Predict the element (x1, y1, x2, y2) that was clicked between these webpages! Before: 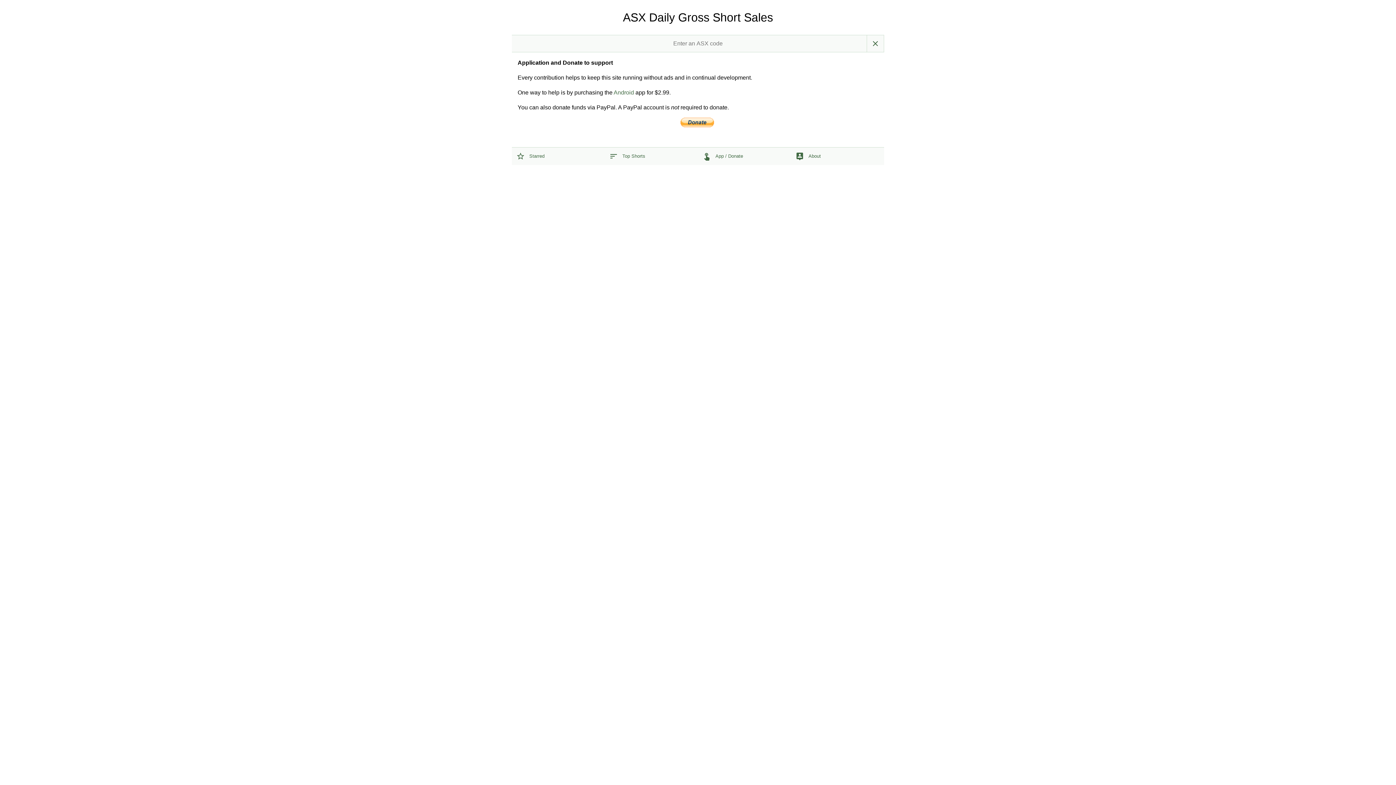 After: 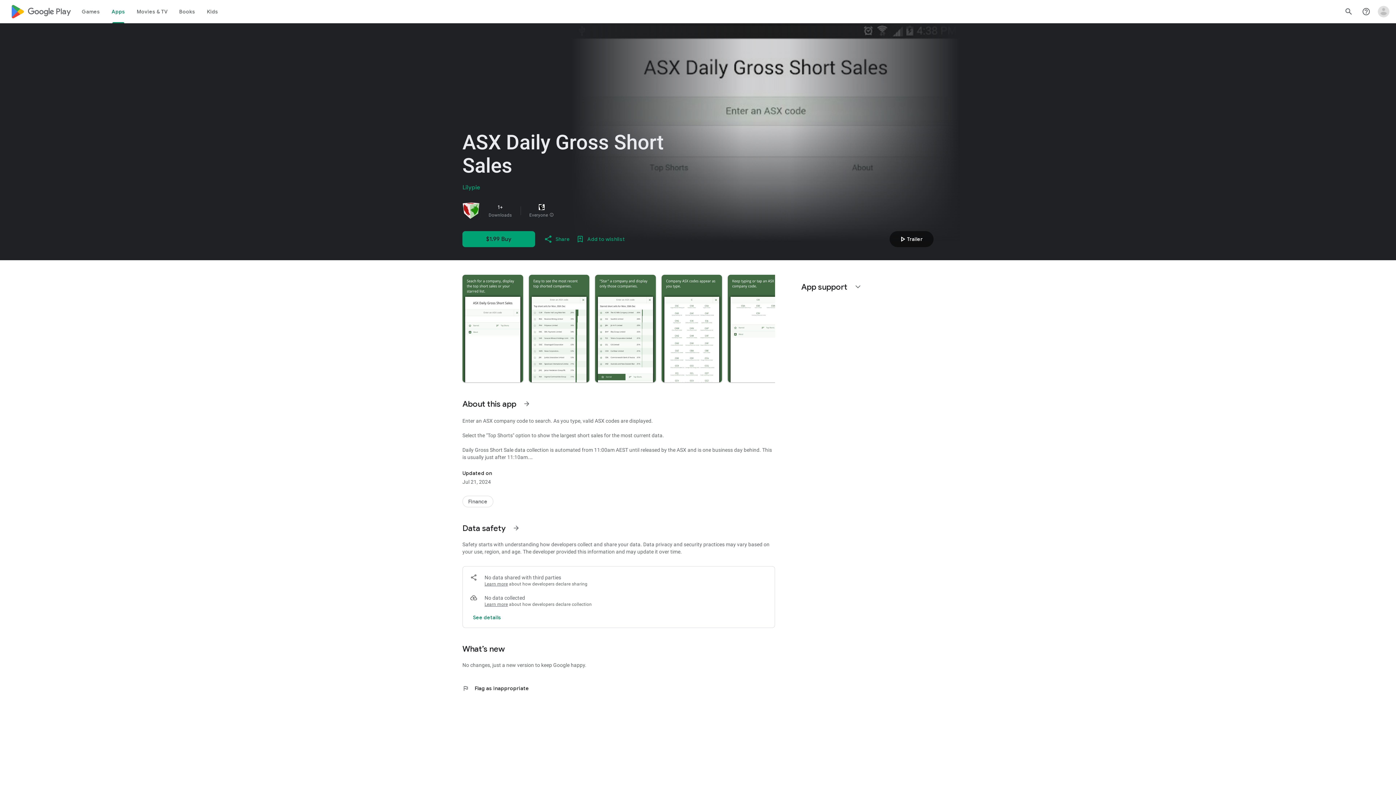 Action: bbox: (613, 89, 634, 95) label: Android